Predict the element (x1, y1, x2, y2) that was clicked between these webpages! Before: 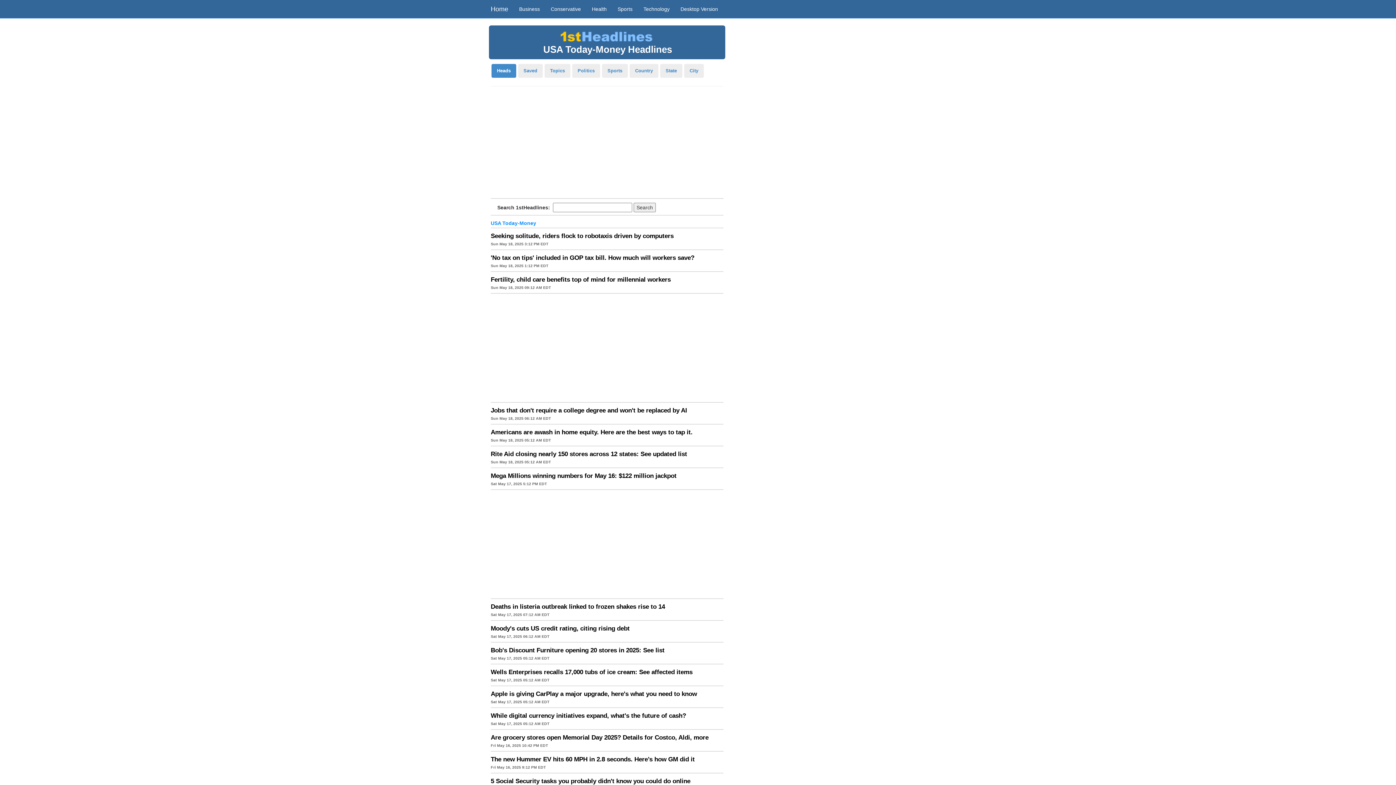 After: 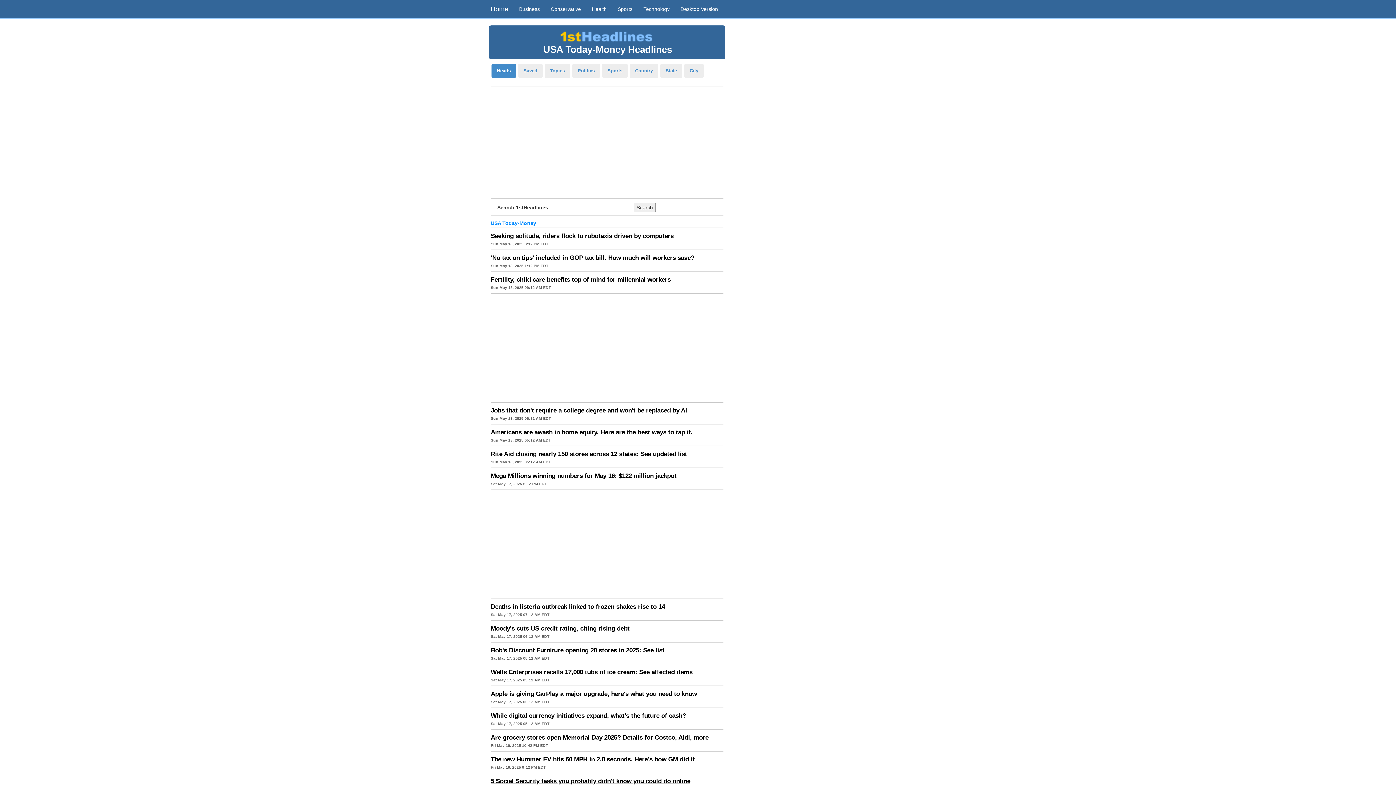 Action: bbox: (490, 777, 690, 785) label: 5 Social Security tasks you probably didn't know you could do online